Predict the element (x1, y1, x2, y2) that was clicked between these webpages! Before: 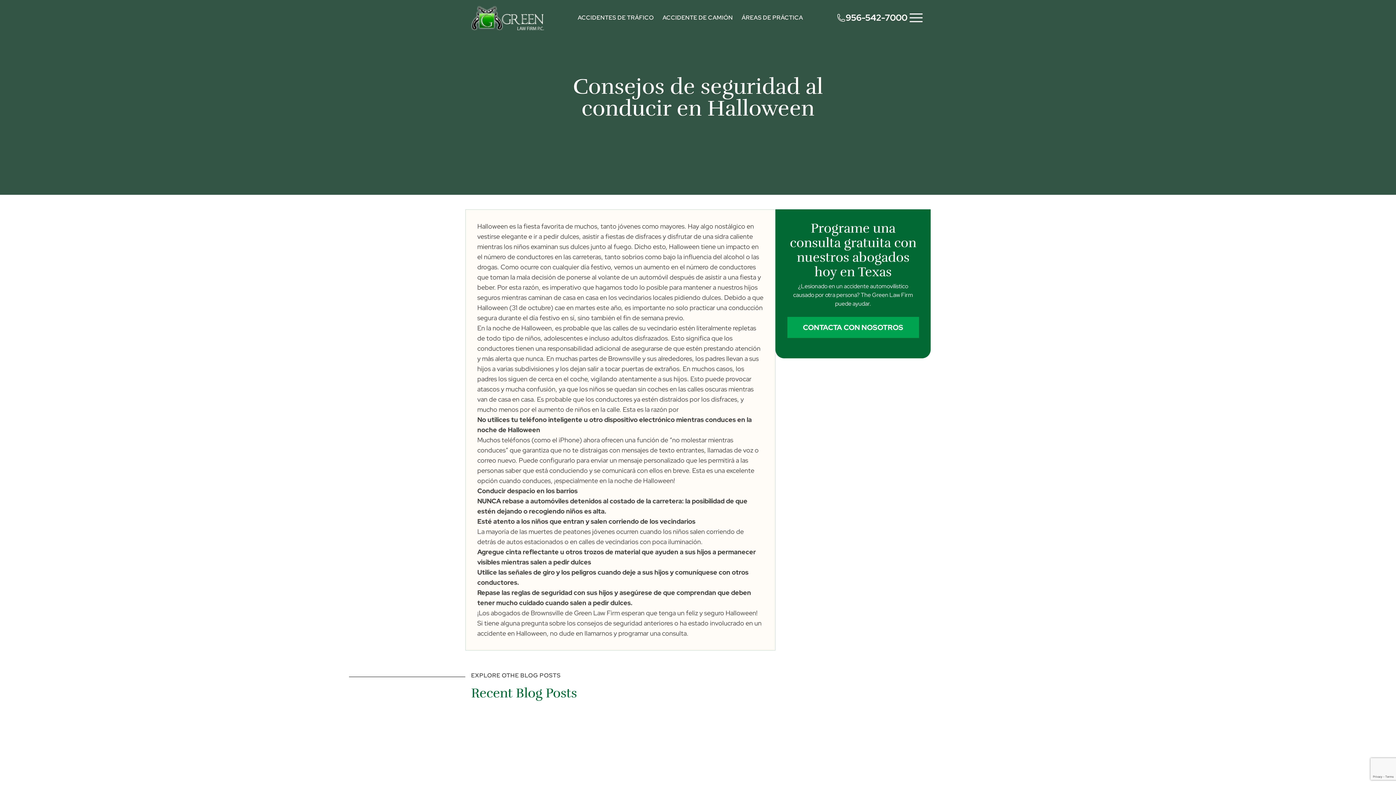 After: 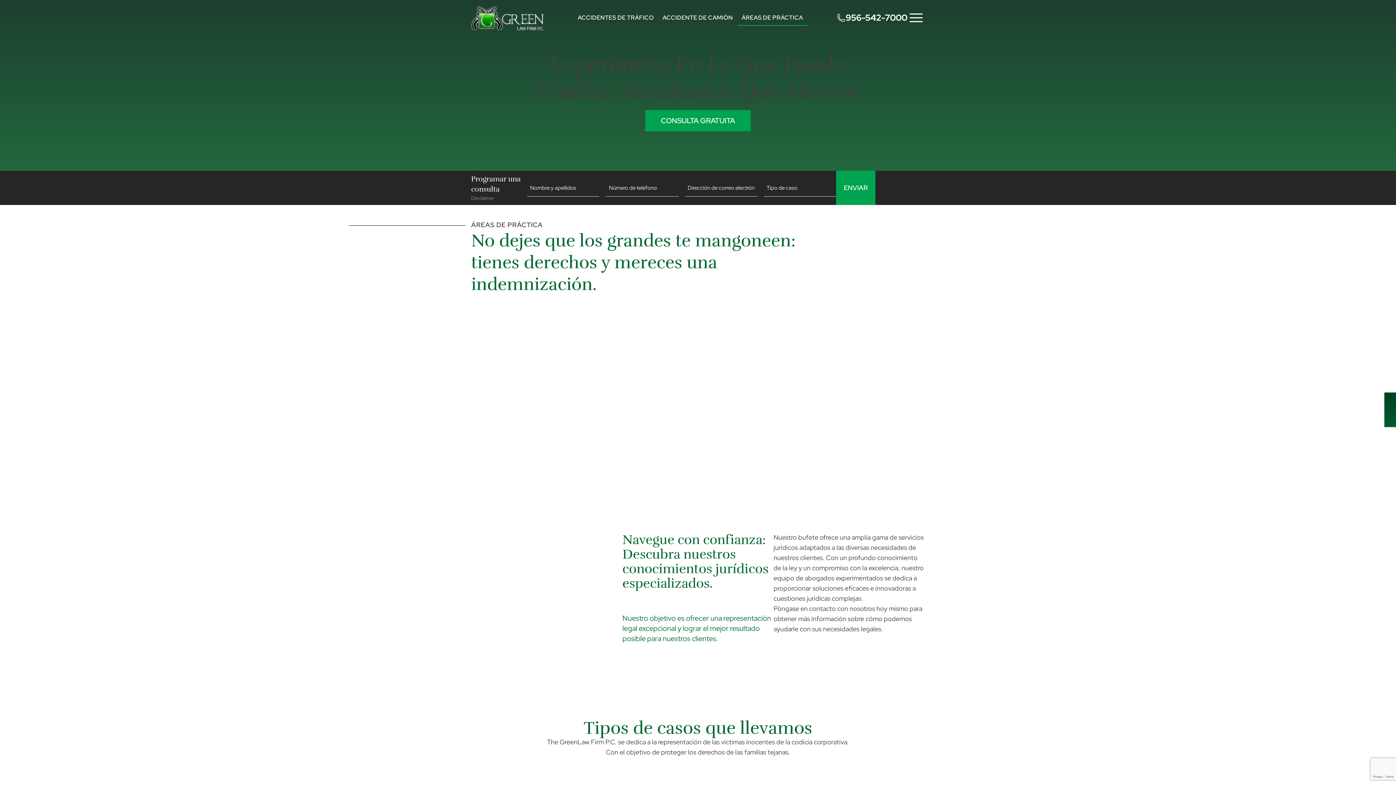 Action: bbox: (737, 9, 807, 25) label: ÁREAS DE PRÁCTICA